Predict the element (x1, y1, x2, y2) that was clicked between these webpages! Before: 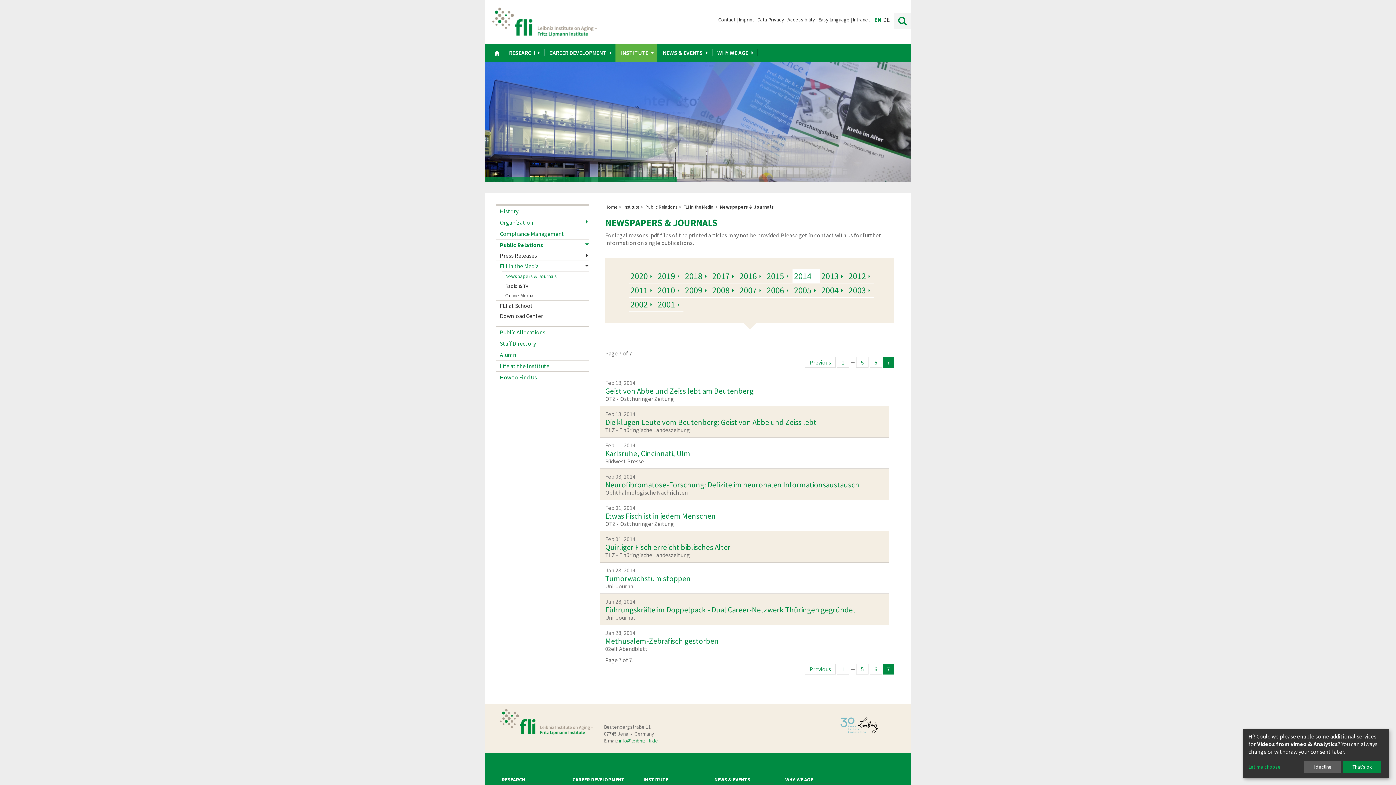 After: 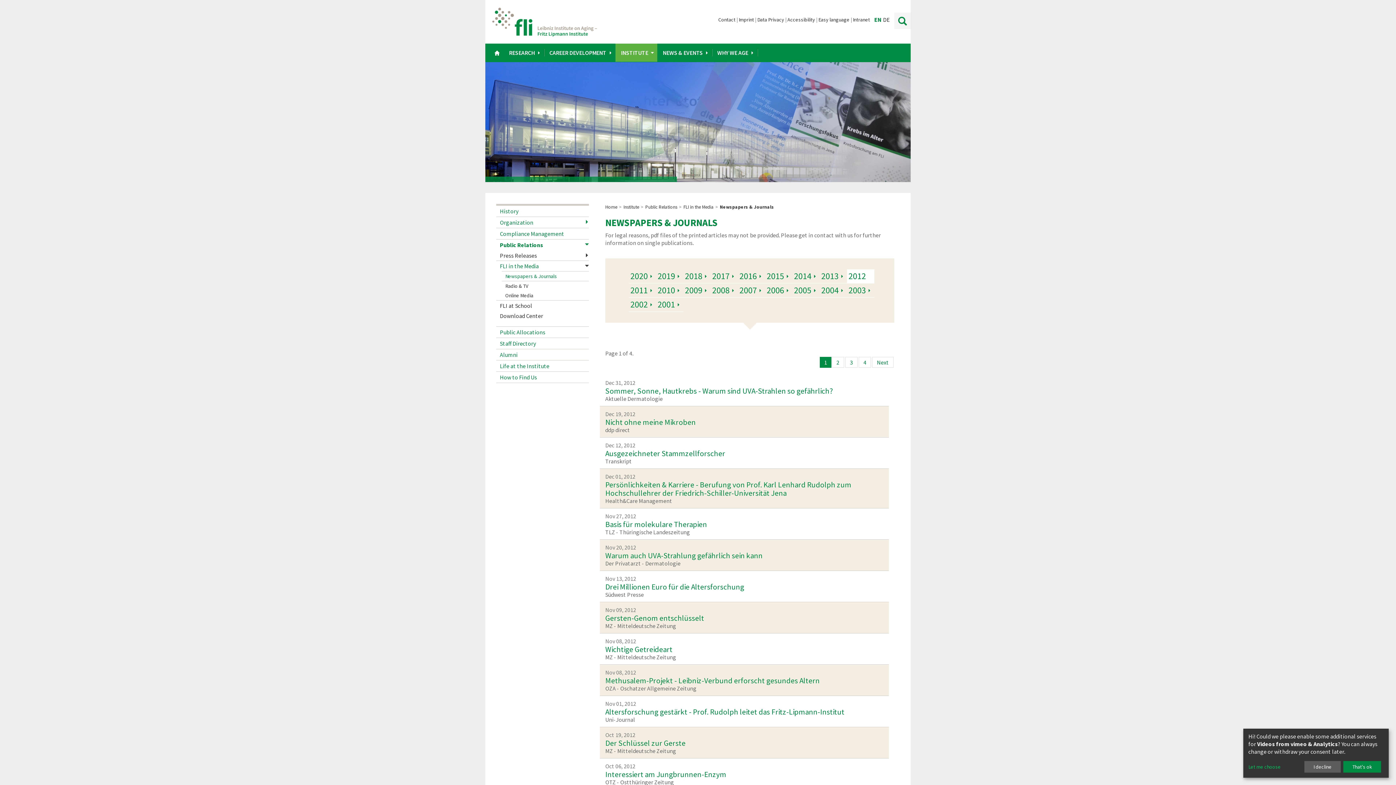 Action: label: 2012 bbox: (848, 270, 866, 281)